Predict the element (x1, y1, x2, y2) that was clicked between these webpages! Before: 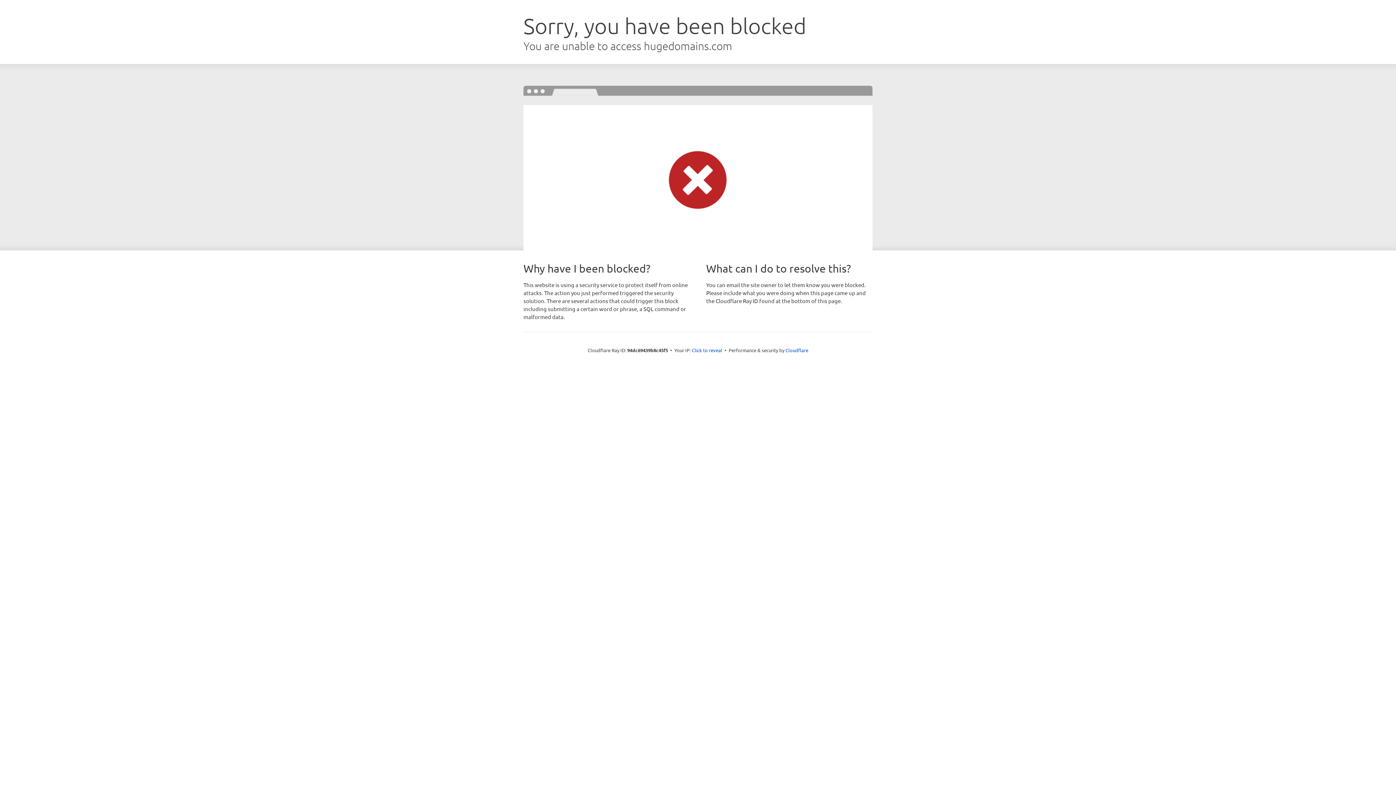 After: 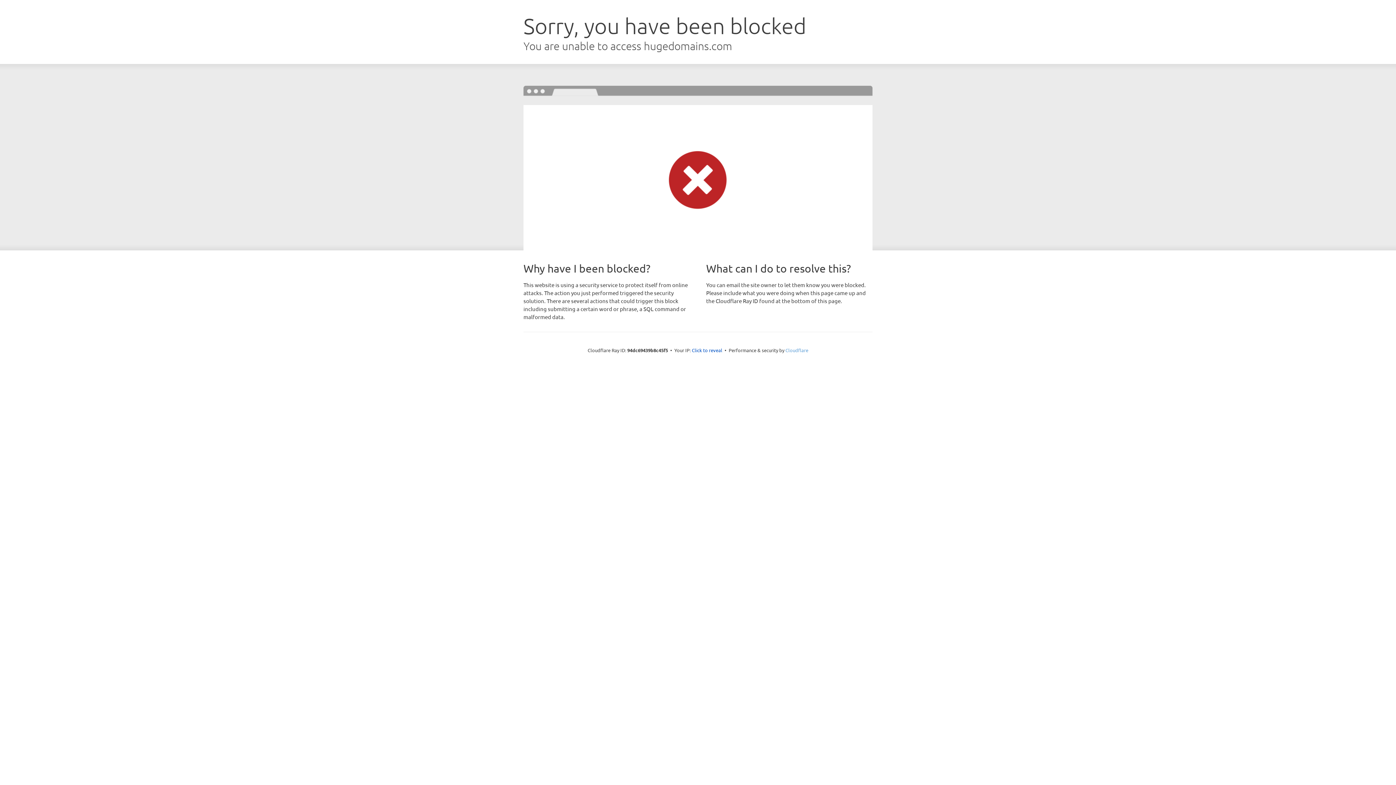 Action: bbox: (785, 347, 808, 353) label: Cloudflare